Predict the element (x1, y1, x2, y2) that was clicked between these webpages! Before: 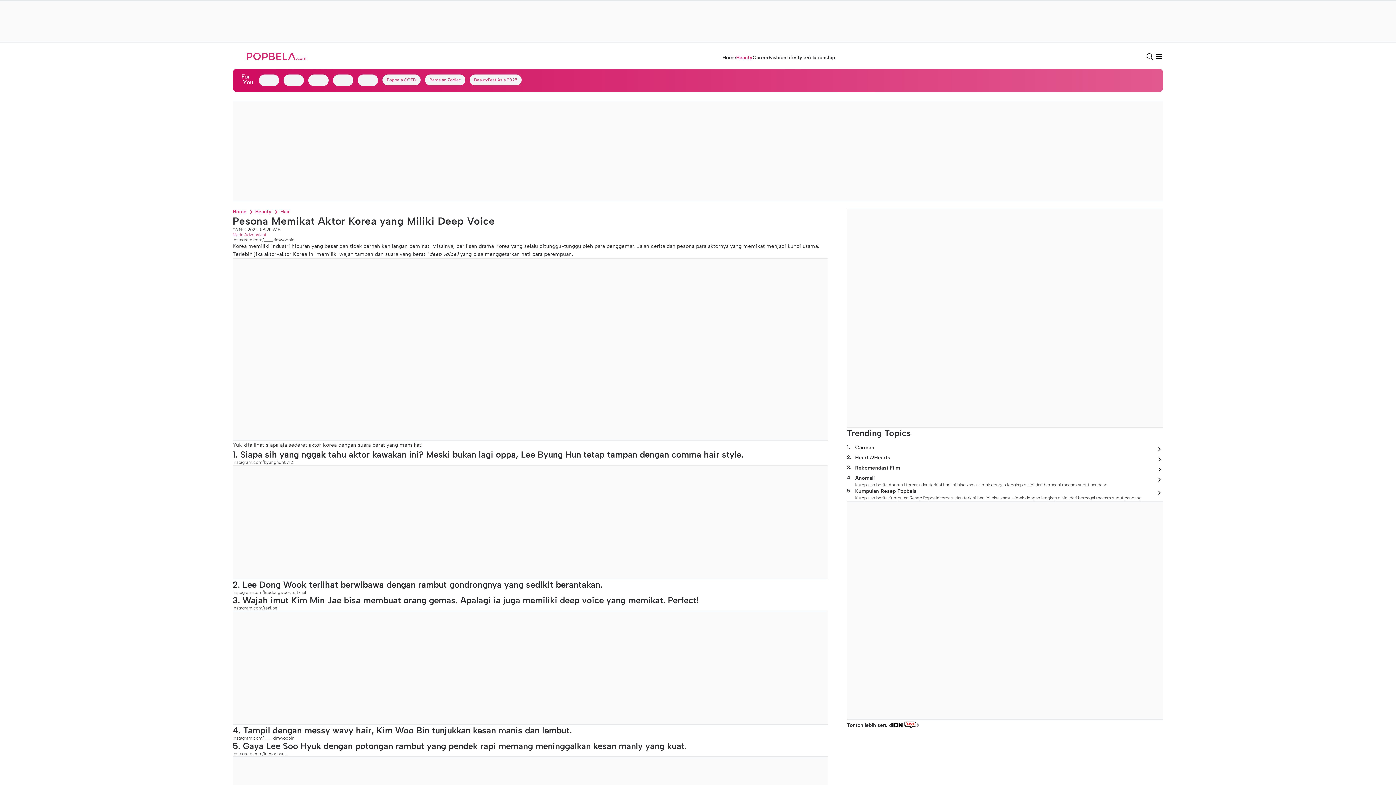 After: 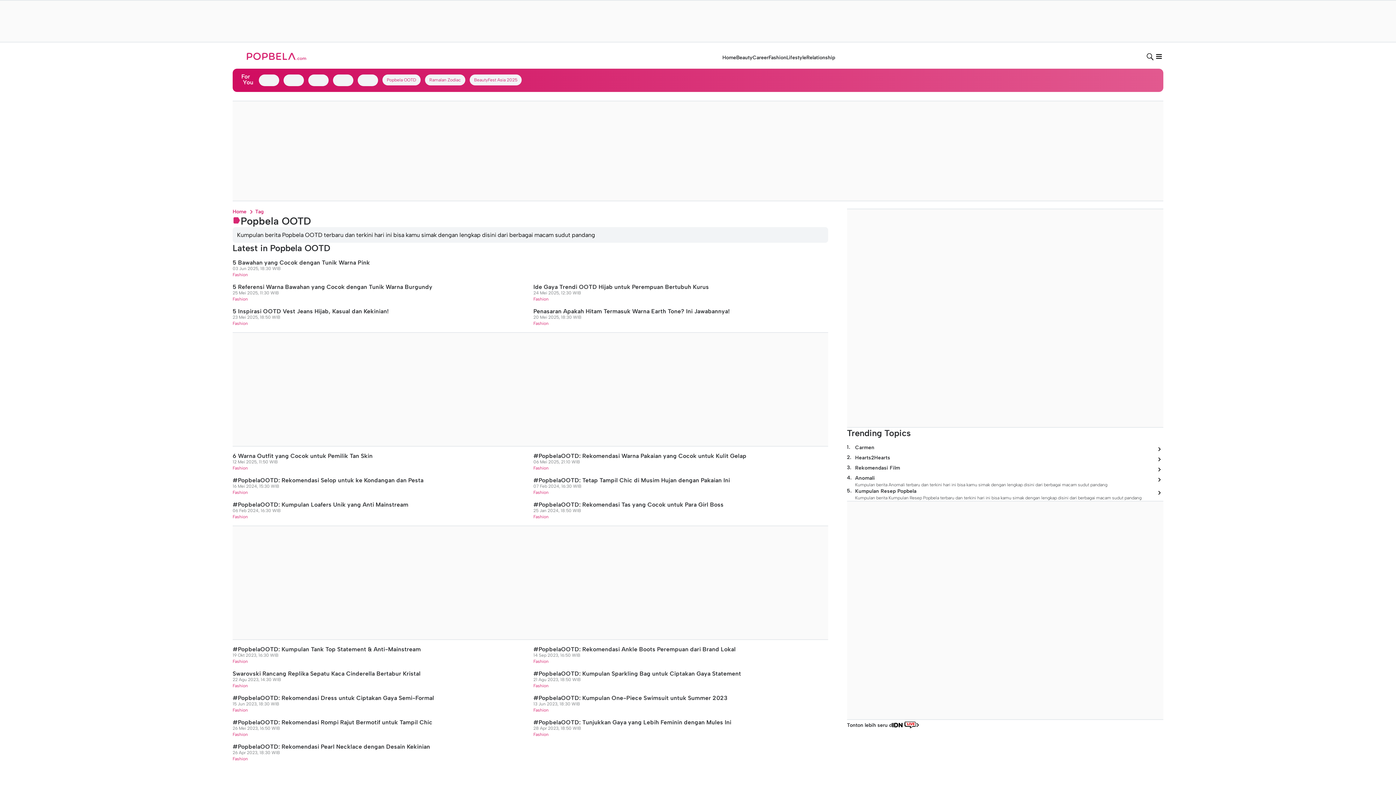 Action: label: Popbela OOTD bbox: (338, 79, 373, 85)